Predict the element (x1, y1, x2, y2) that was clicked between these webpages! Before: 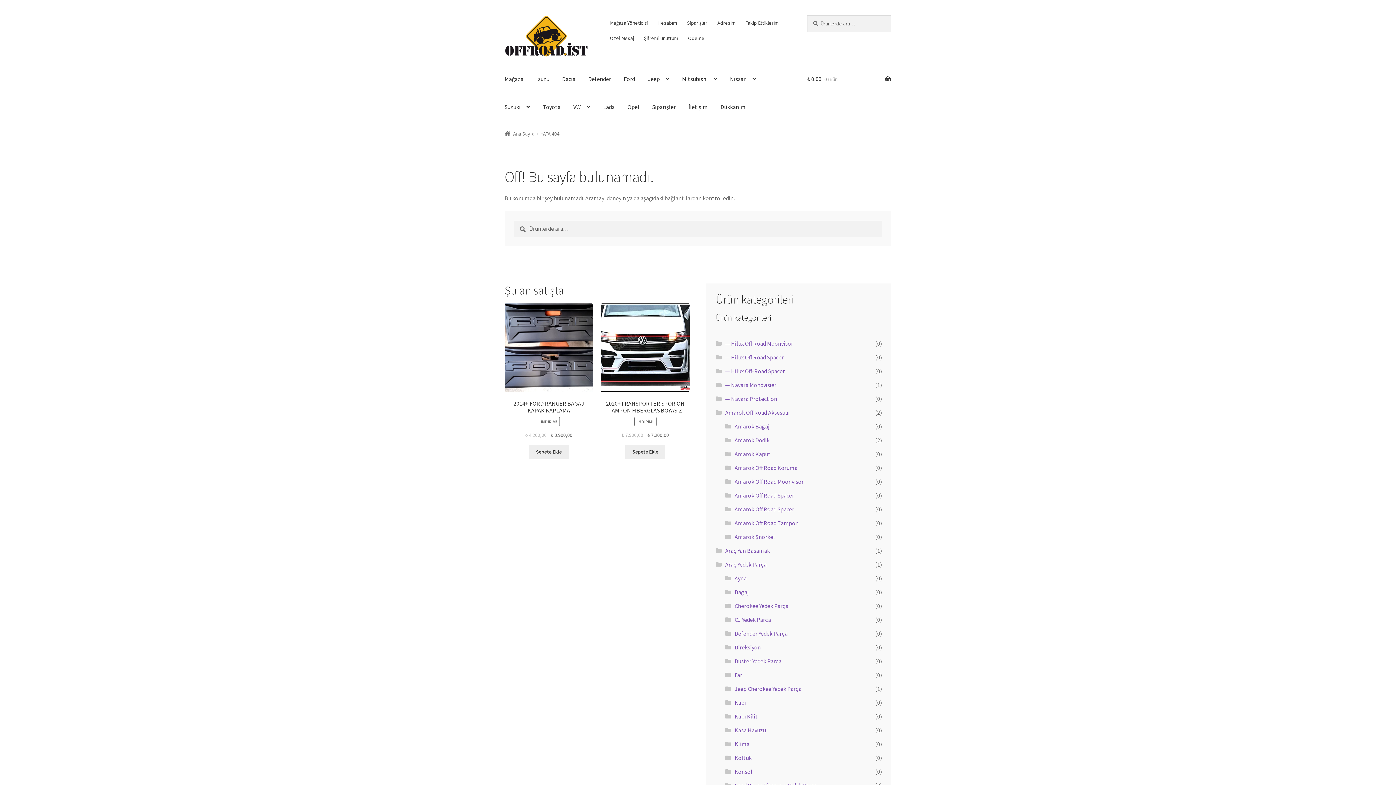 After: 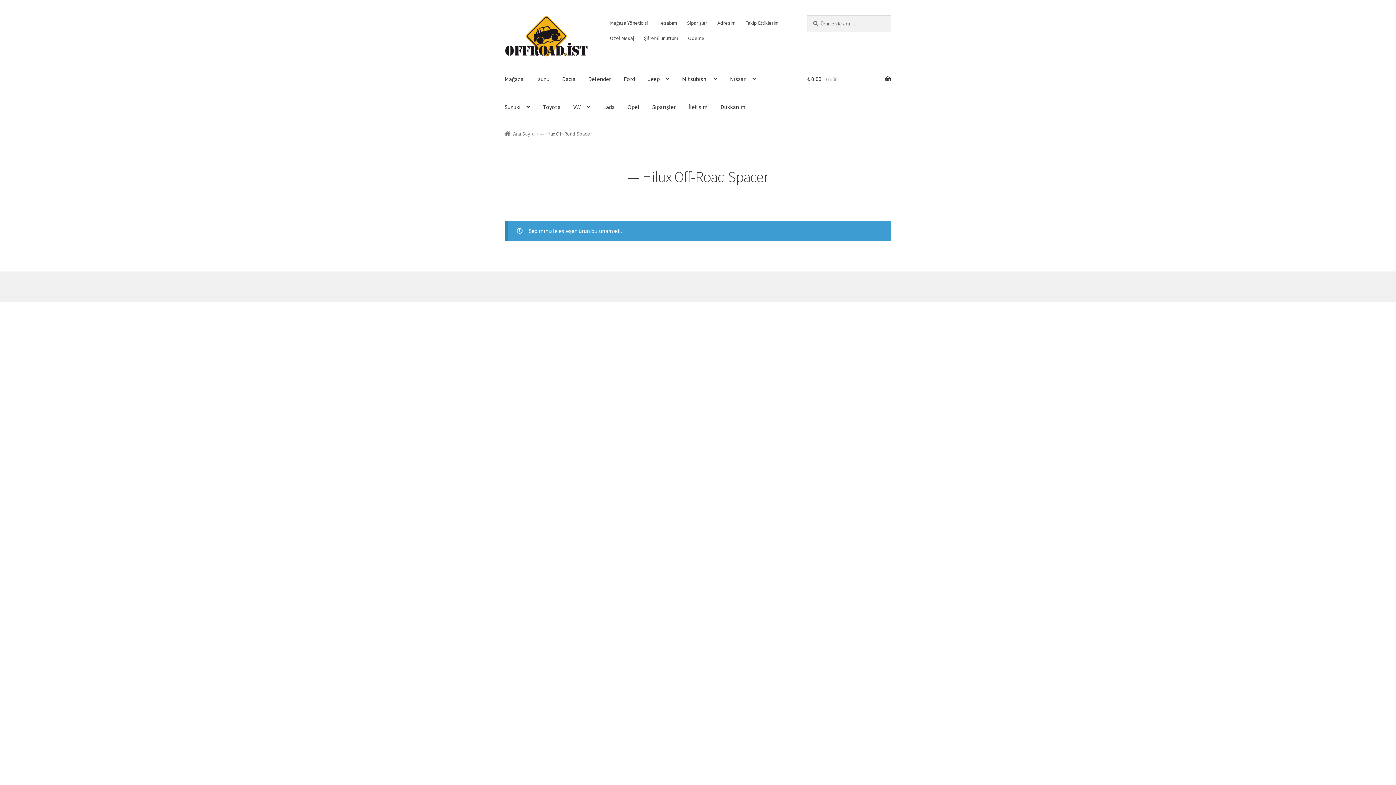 Action: label: — Hilux Off-Road Spacer bbox: (725, 367, 785, 374)